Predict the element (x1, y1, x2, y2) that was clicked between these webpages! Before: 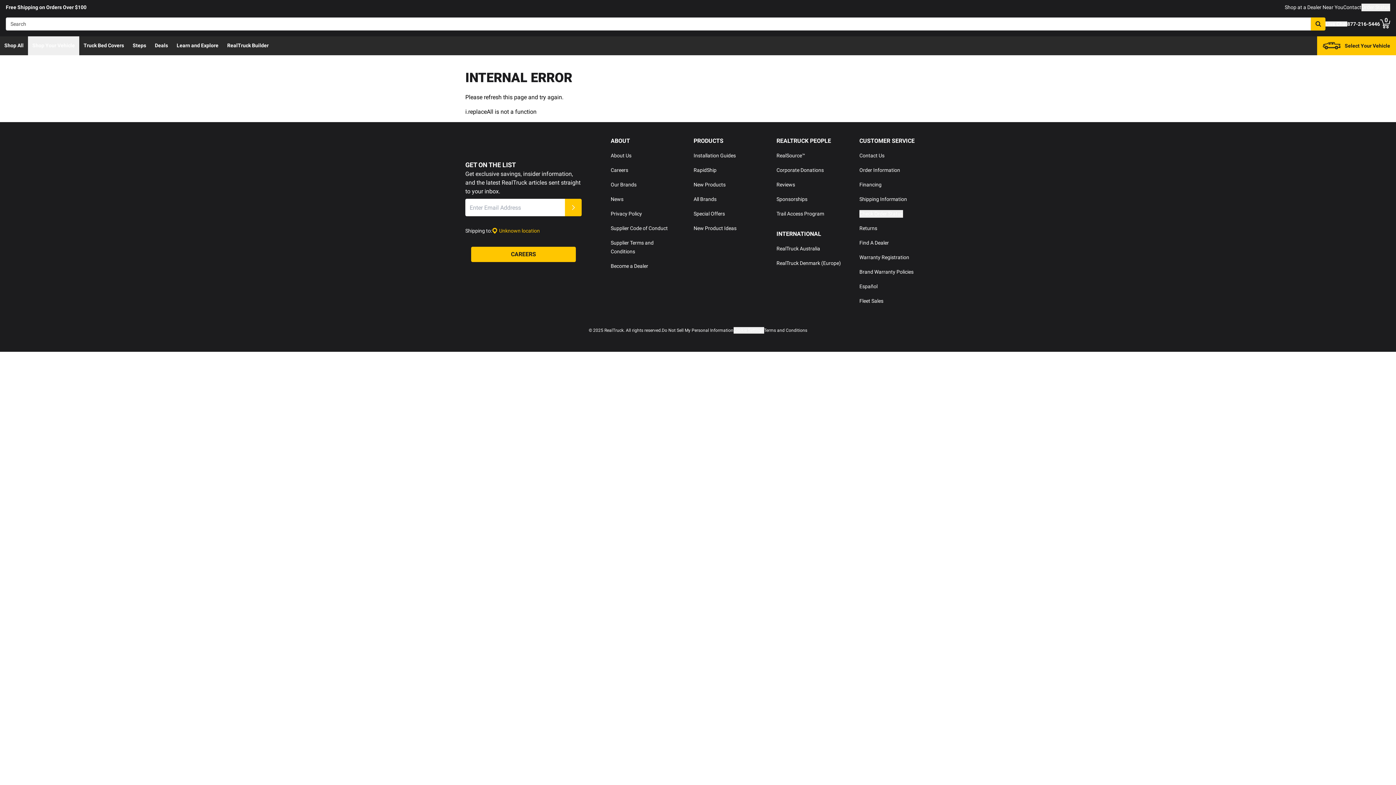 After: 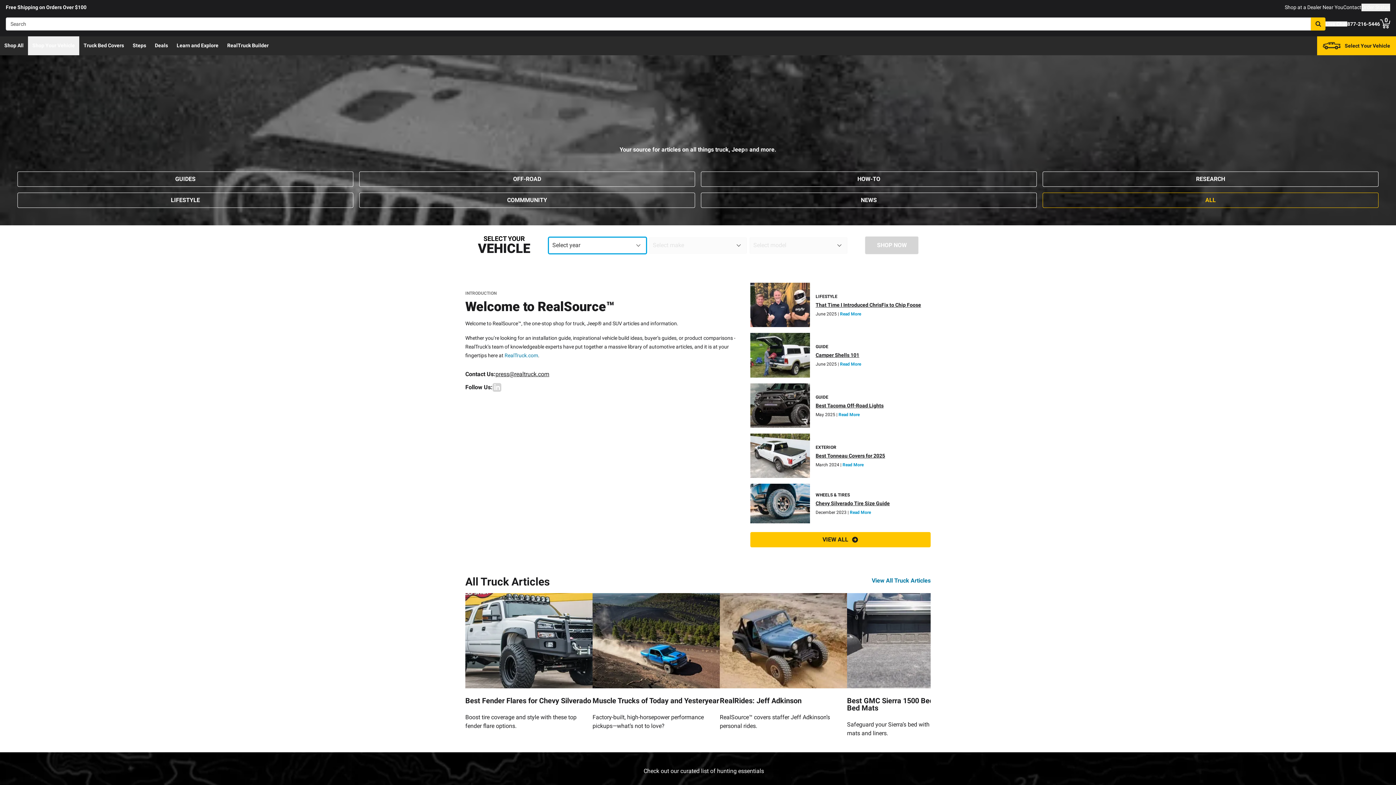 Action: label: RealSource™ bbox: (776, 152, 805, 158)